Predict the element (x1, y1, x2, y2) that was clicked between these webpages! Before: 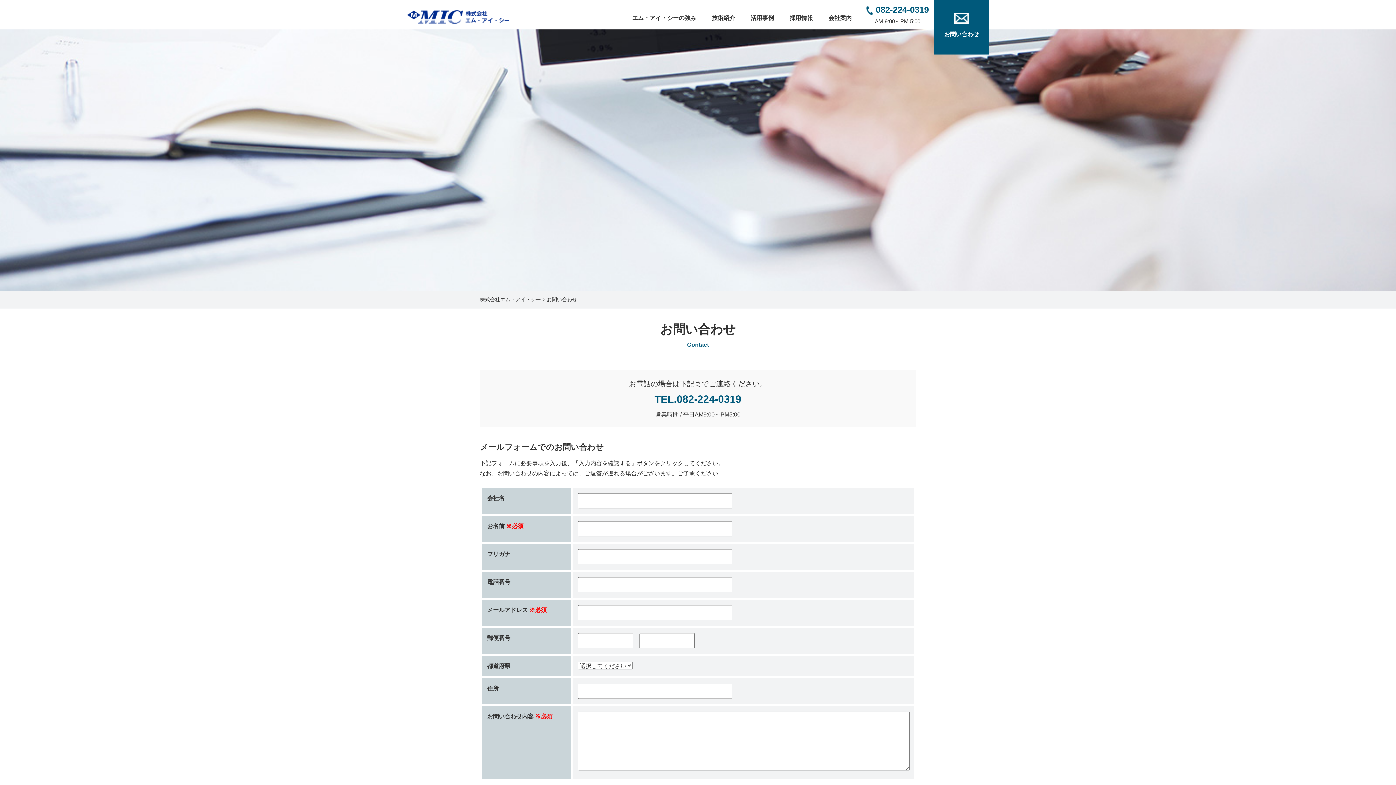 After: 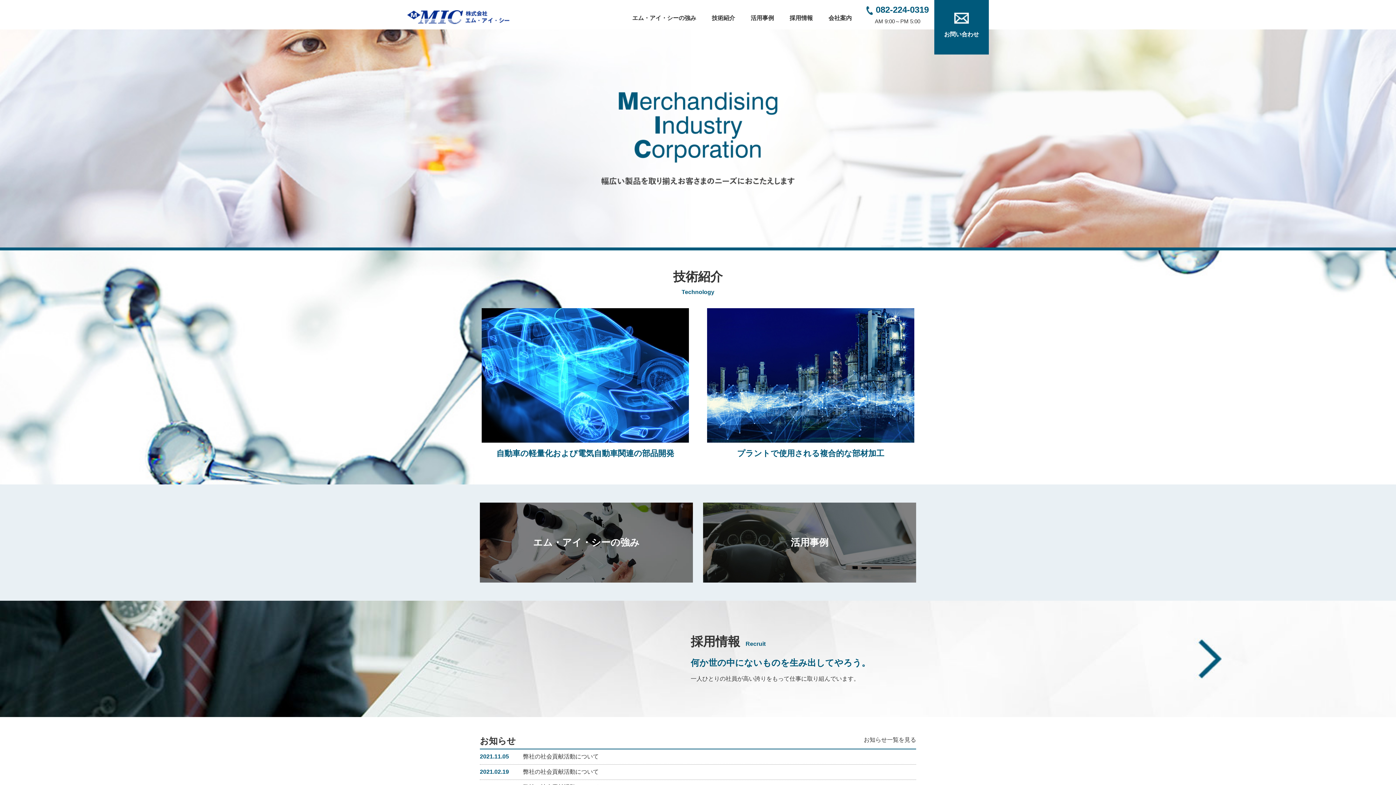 Action: bbox: (407, 10, 509, 24)